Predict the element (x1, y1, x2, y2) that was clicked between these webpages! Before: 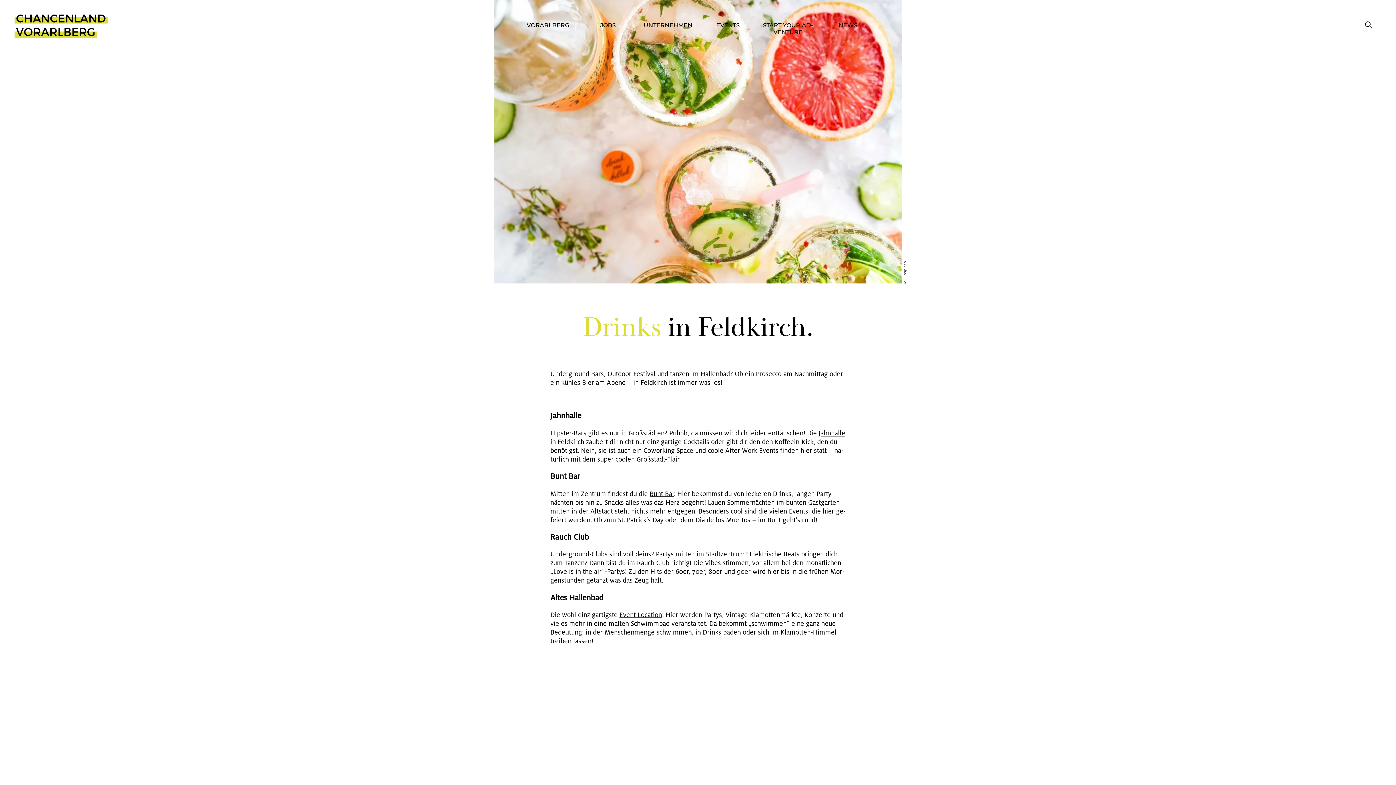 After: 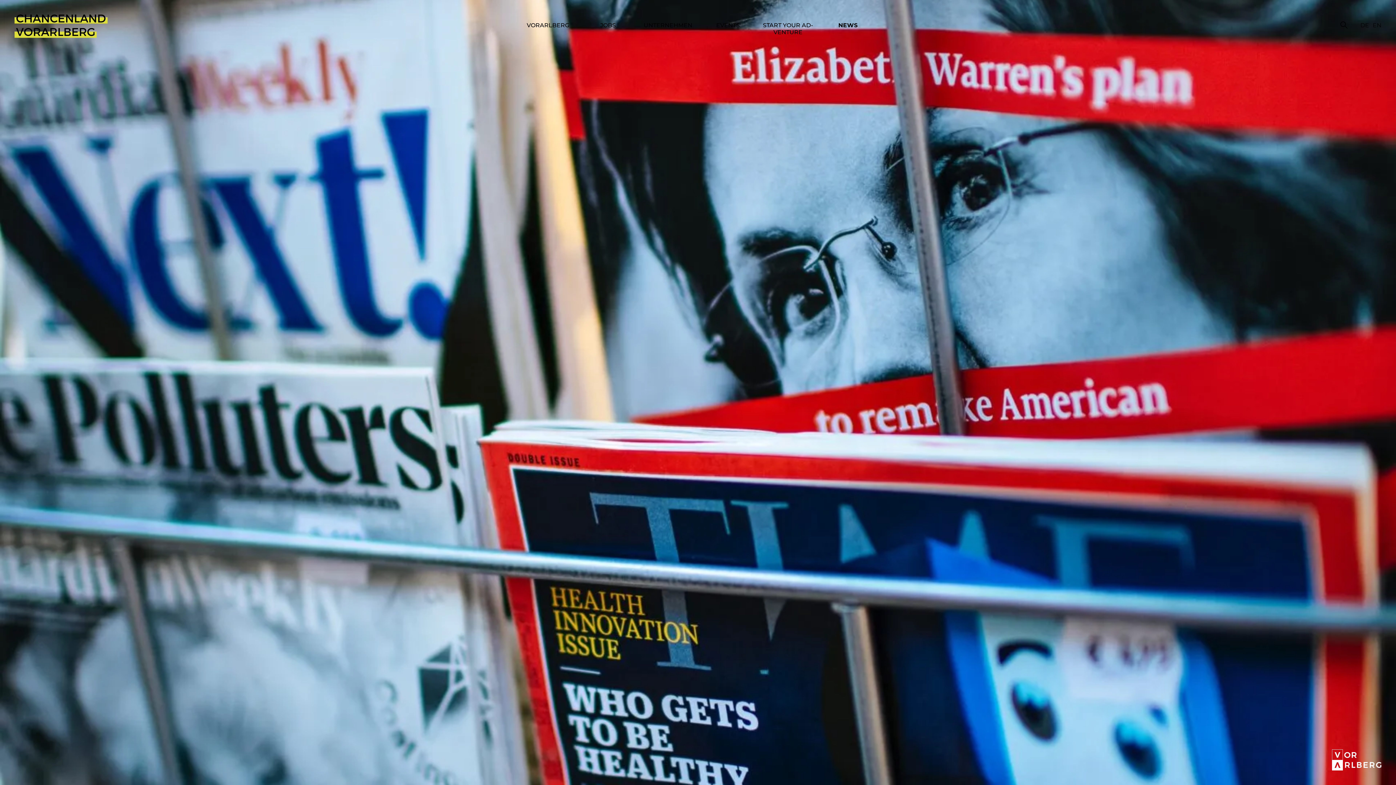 Action: label: NEWS bbox: (838, 21, 857, 28)